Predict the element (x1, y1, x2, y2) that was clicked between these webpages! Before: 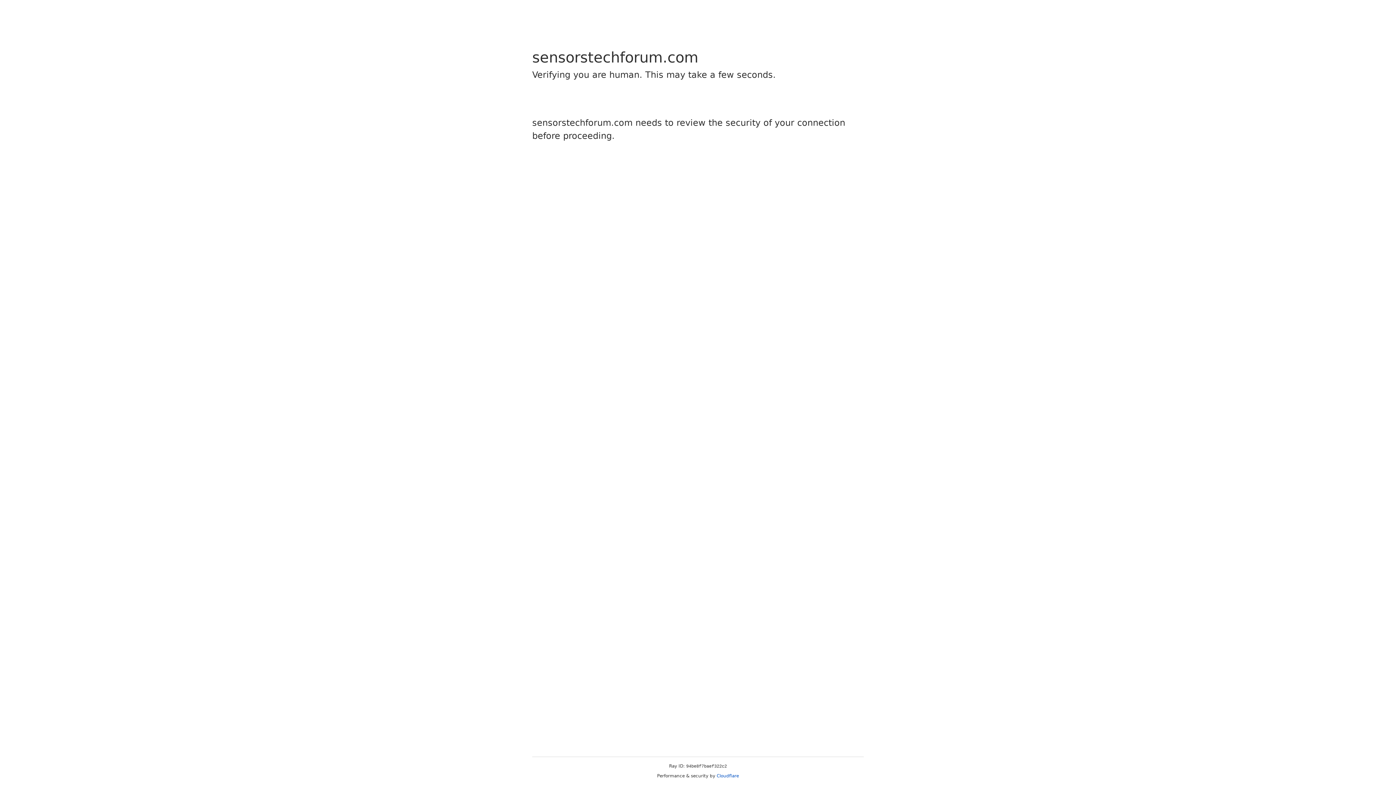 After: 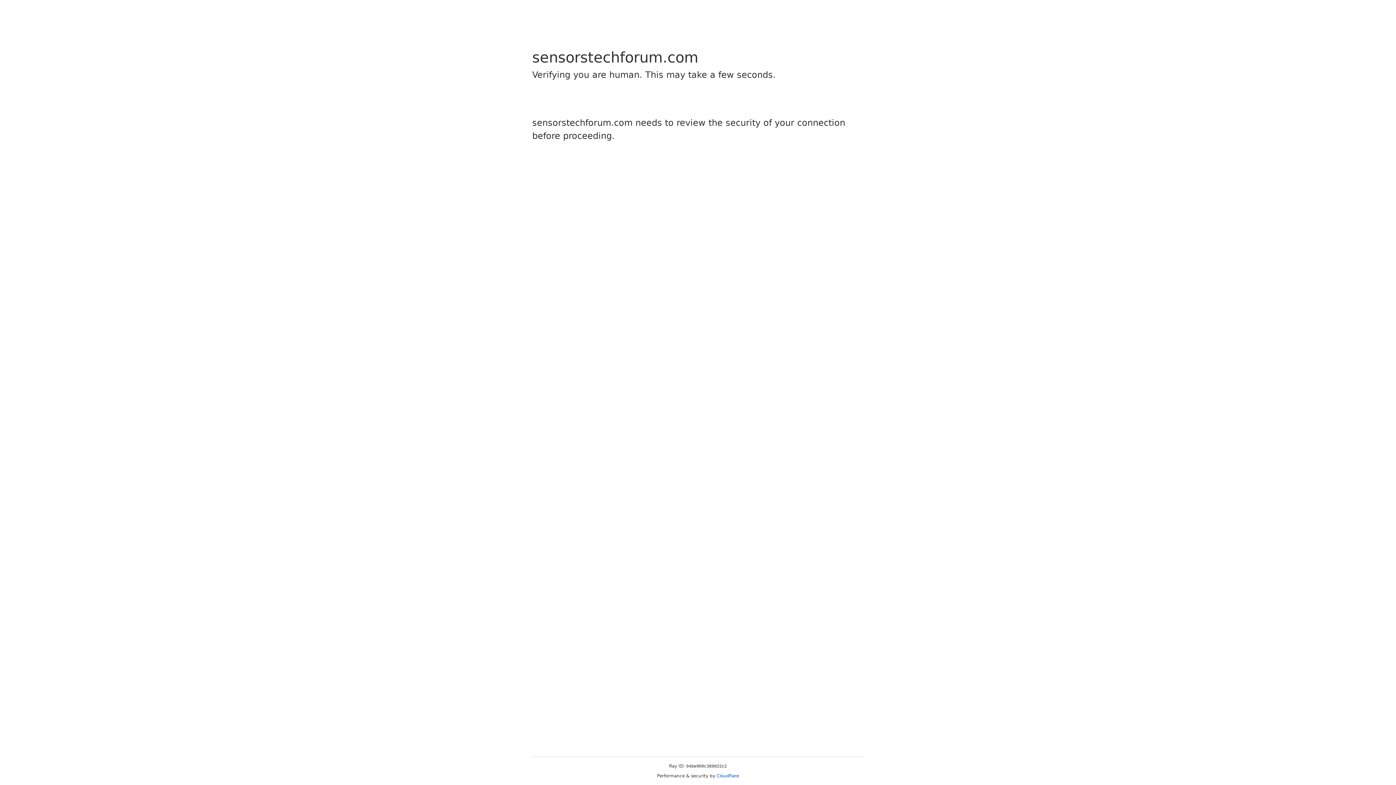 Action: bbox: (716, 773, 739, 778) label: Cloudflare